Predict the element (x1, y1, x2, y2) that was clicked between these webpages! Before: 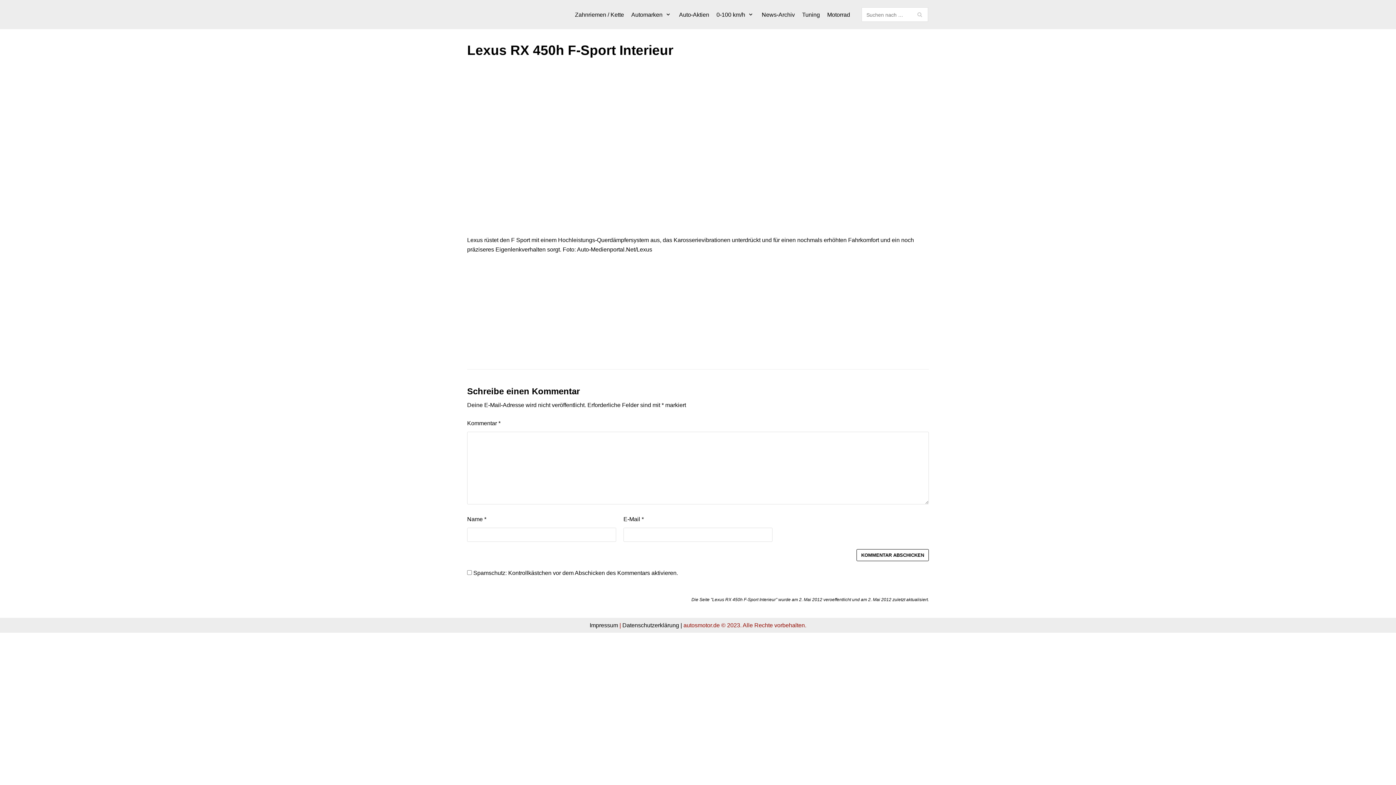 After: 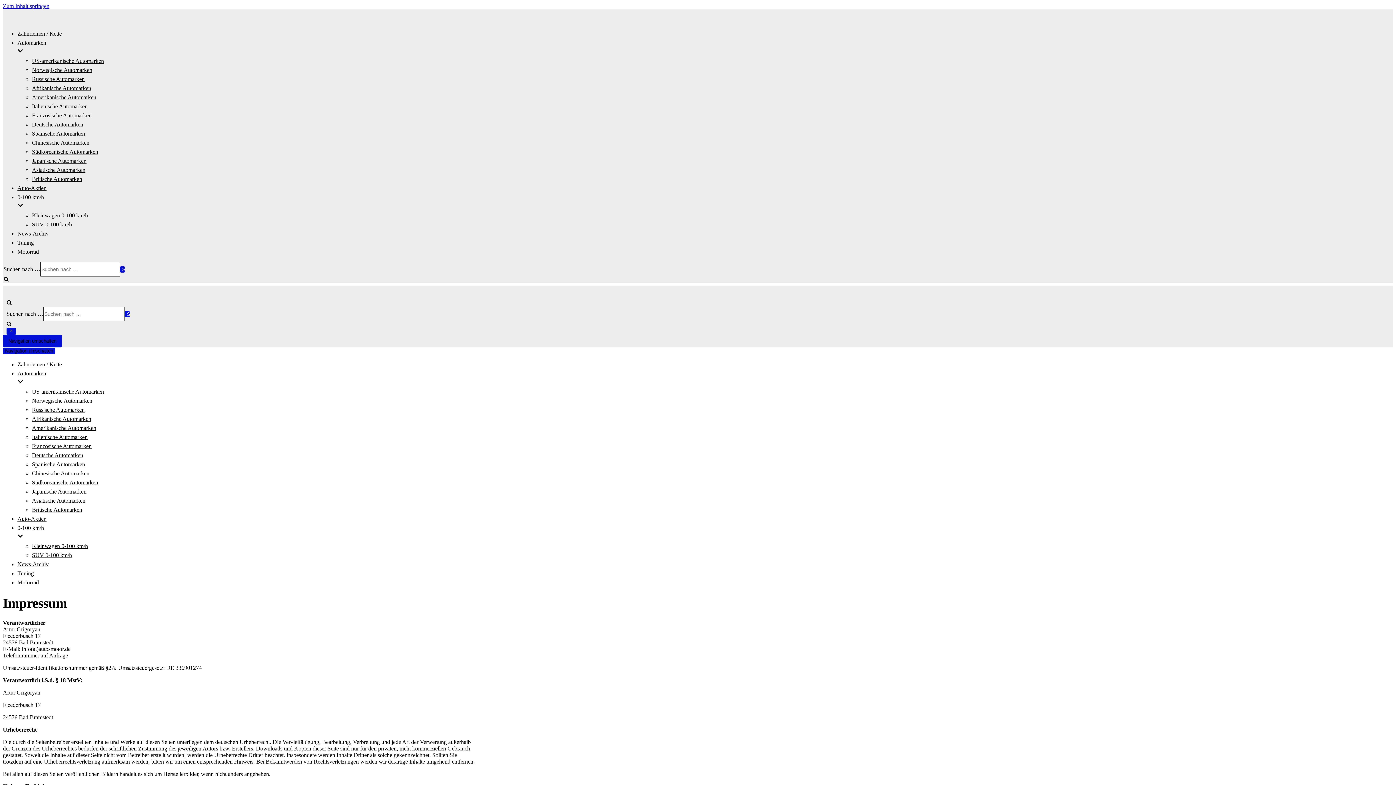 Action: label: Impressum bbox: (589, 622, 618, 628)